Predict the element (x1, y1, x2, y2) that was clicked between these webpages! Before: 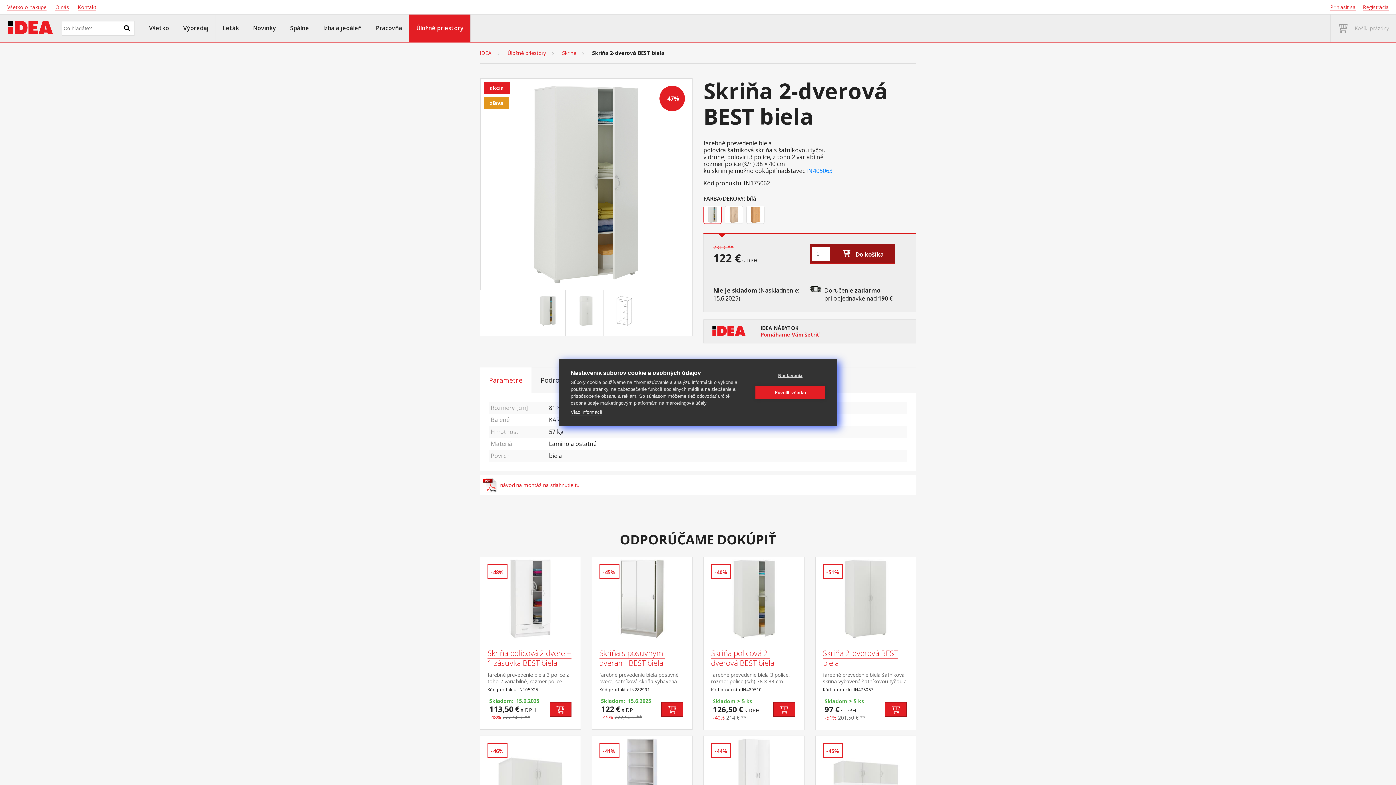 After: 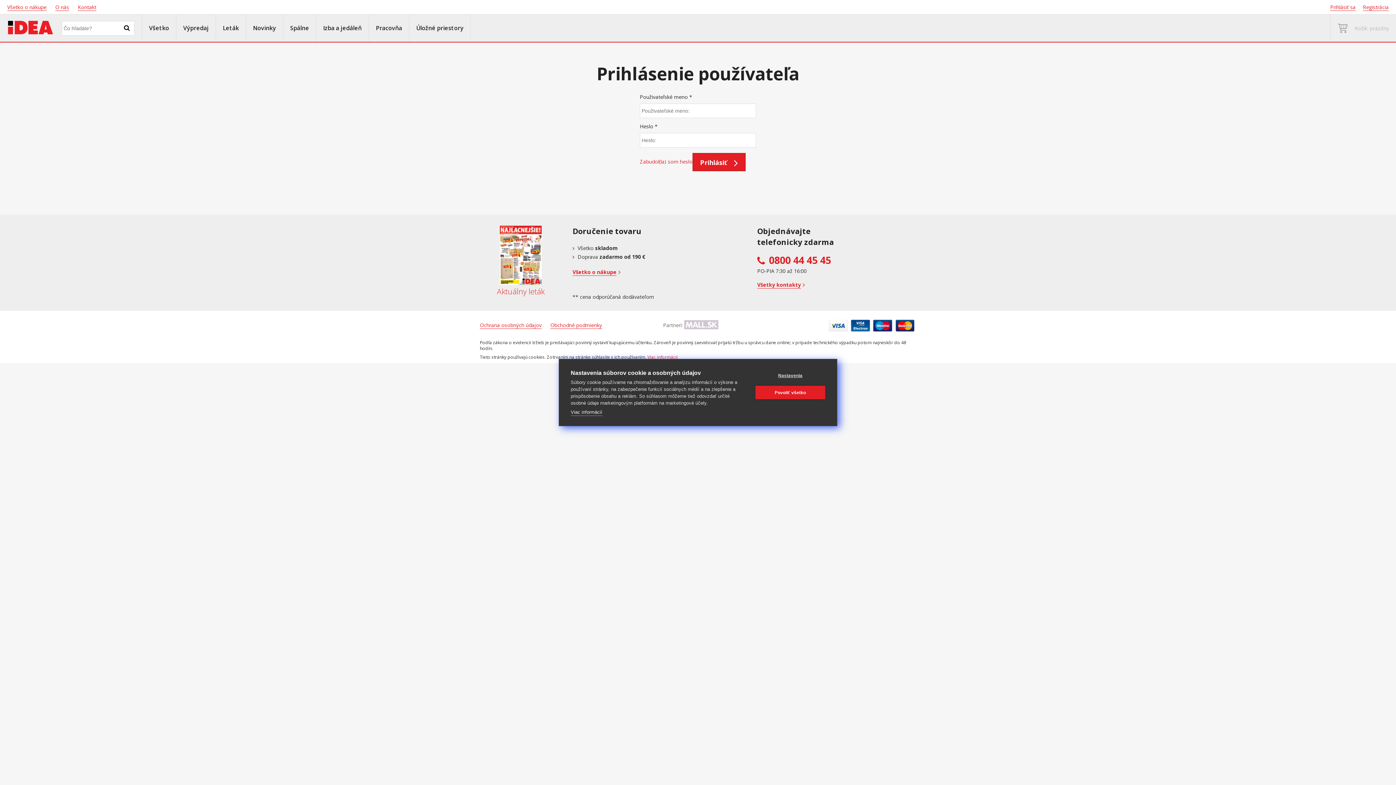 Action: bbox: (1330, 3, 1356, 10) label: Prihlásiť sa